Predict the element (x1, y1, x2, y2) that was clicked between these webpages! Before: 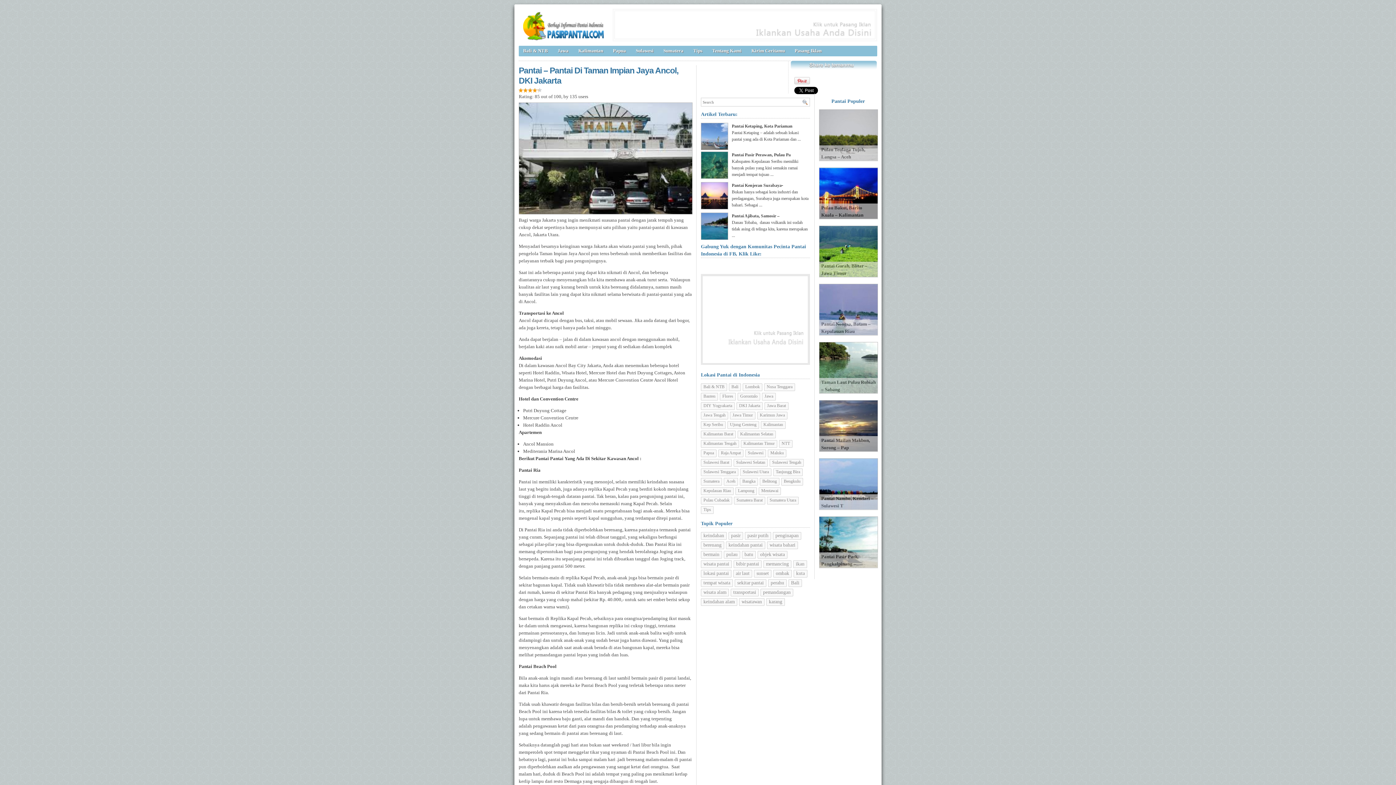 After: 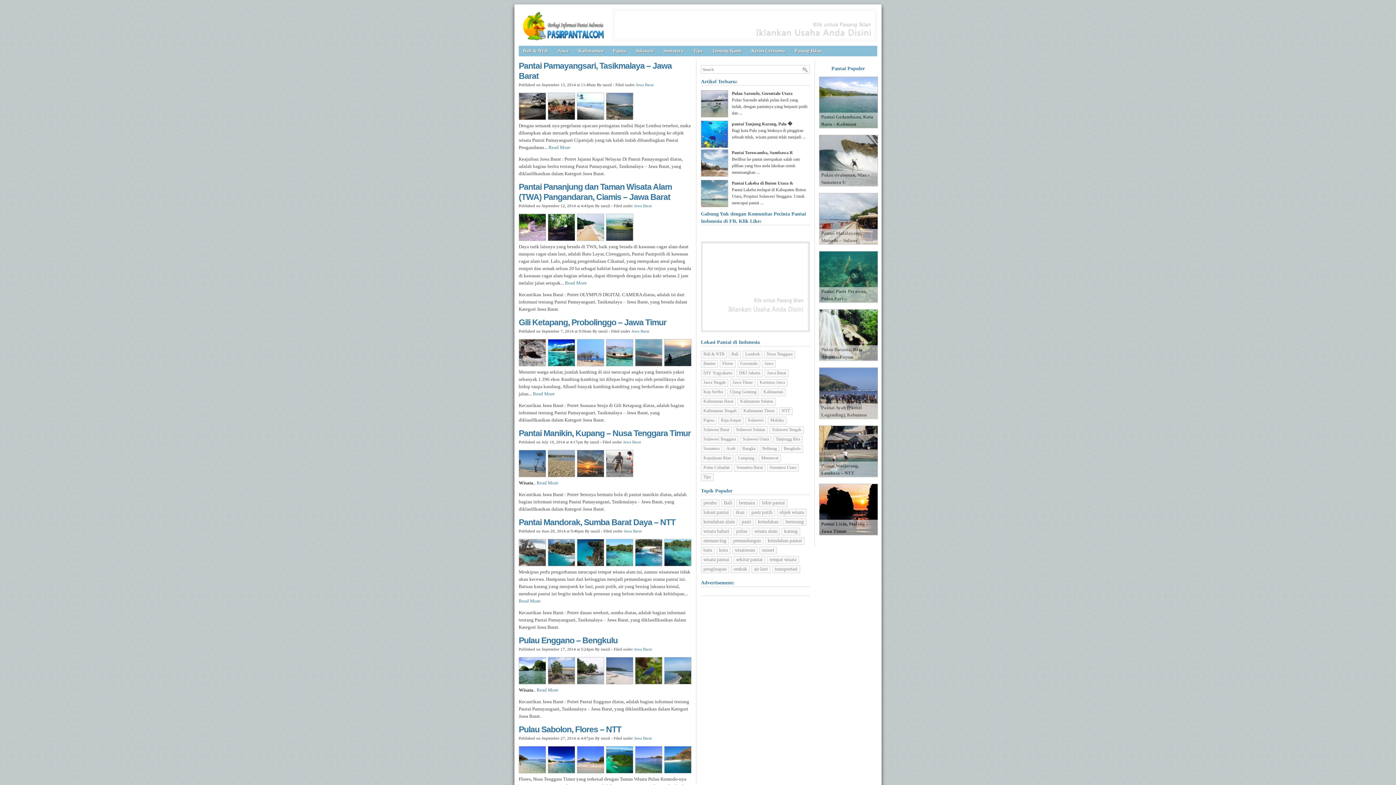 Action: label: objek wisata bbox: (757, 551, 787, 558)